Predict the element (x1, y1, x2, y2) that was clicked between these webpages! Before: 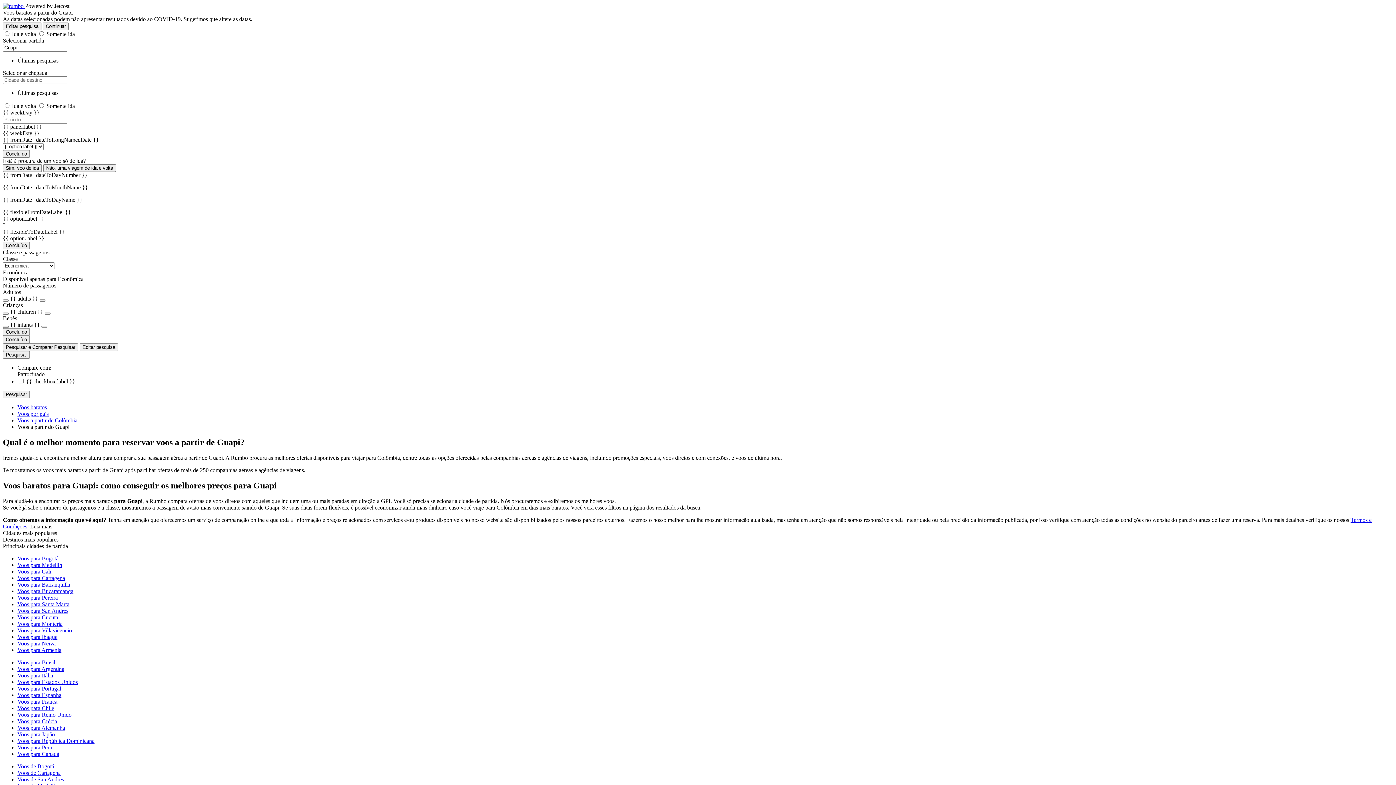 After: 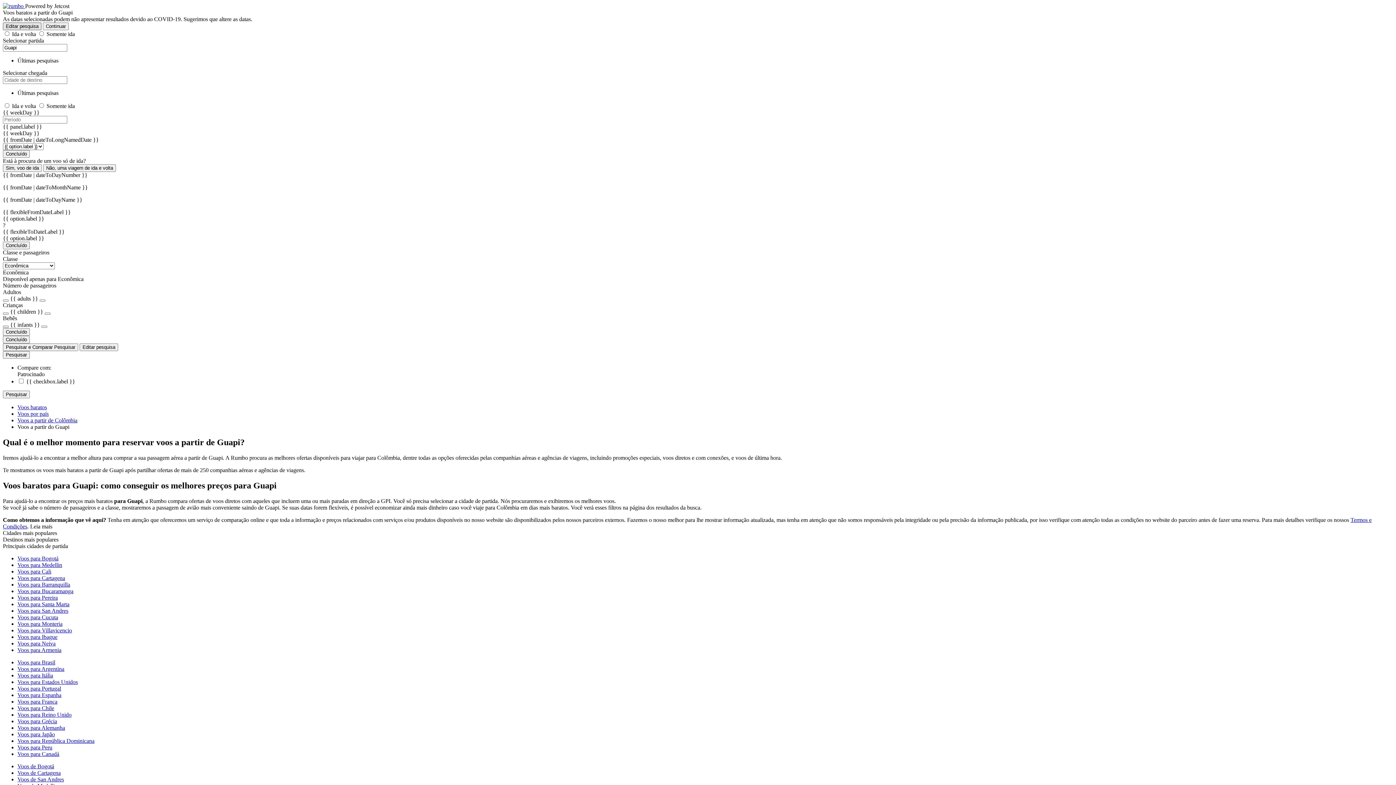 Action: label: Editar pesquisa bbox: (2, 22, 41, 30)